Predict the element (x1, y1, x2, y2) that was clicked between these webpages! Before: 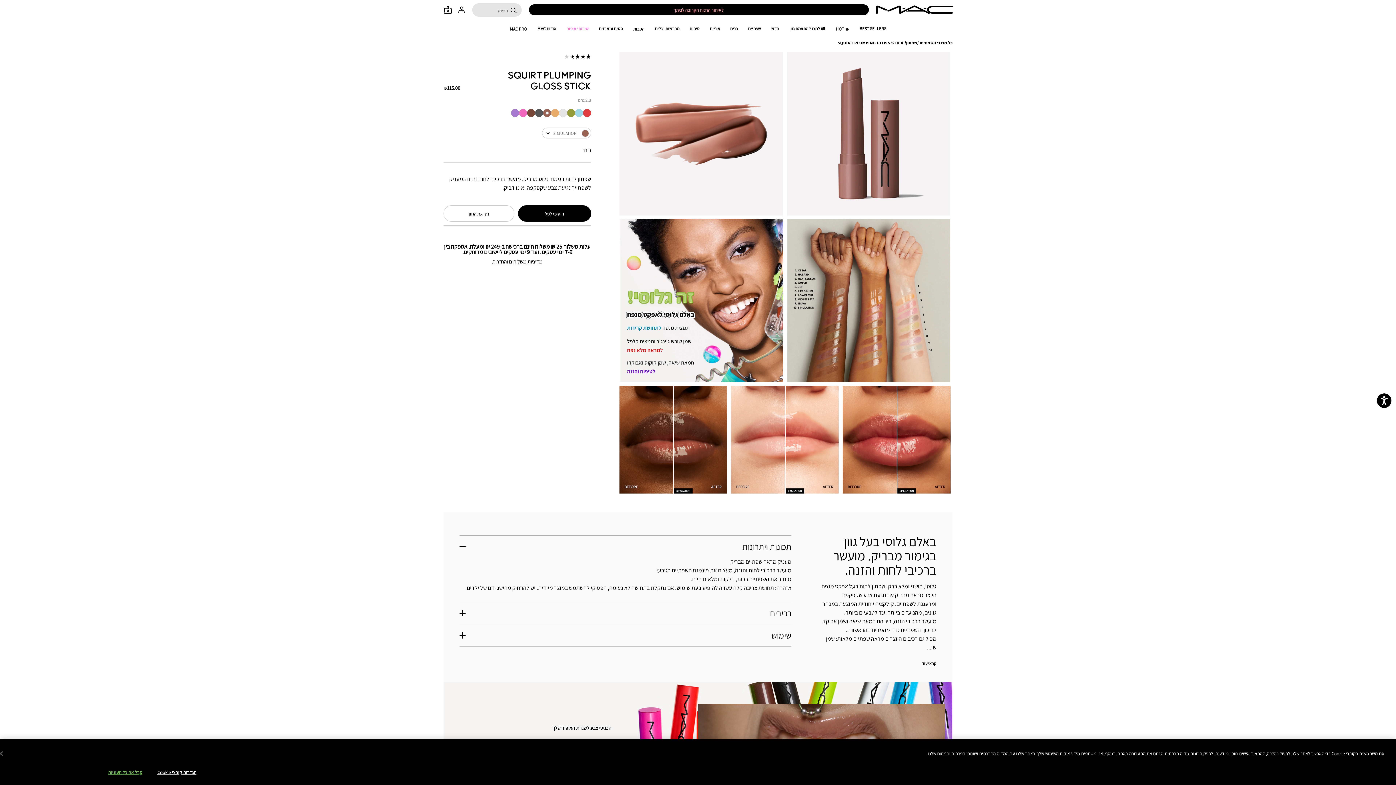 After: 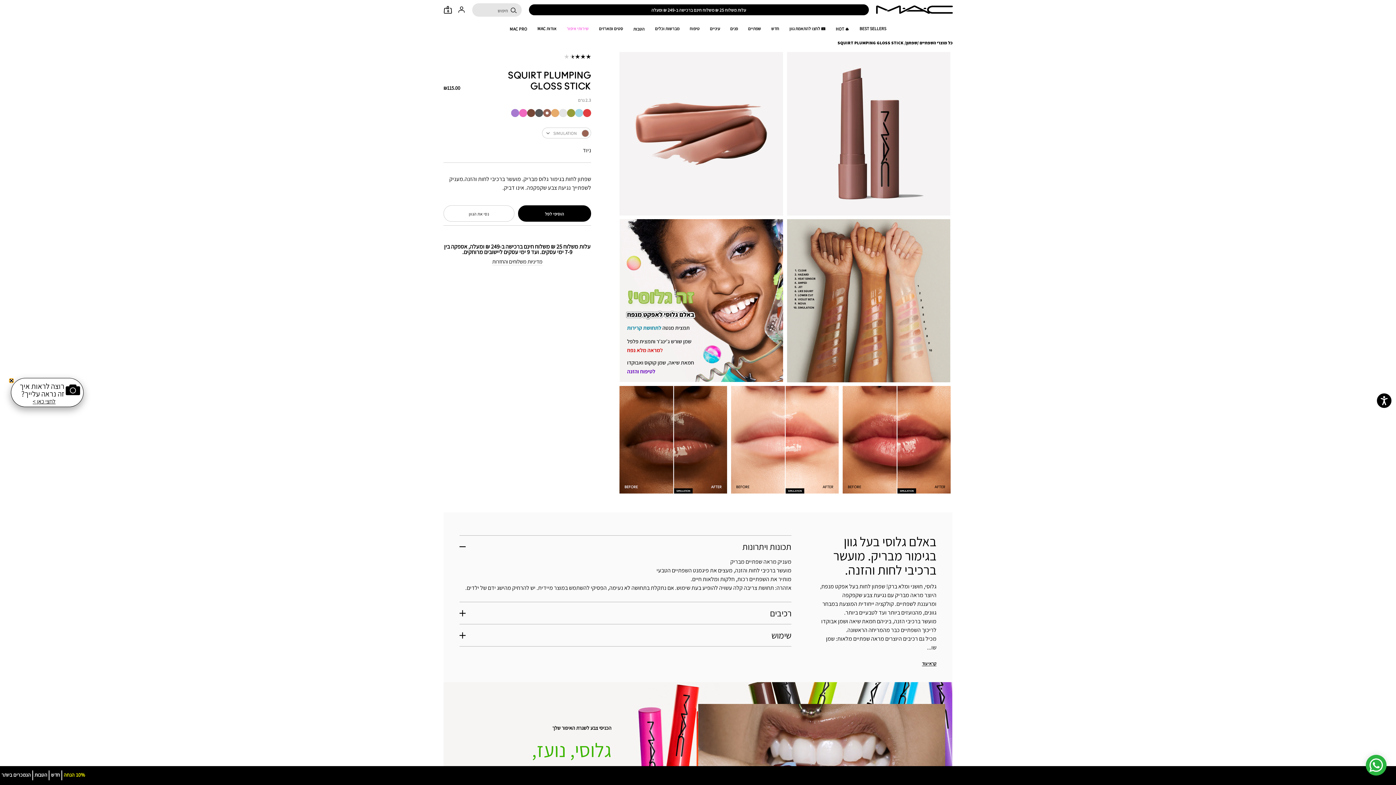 Action: bbox: (-7, 757, 8, 761) label: סגור